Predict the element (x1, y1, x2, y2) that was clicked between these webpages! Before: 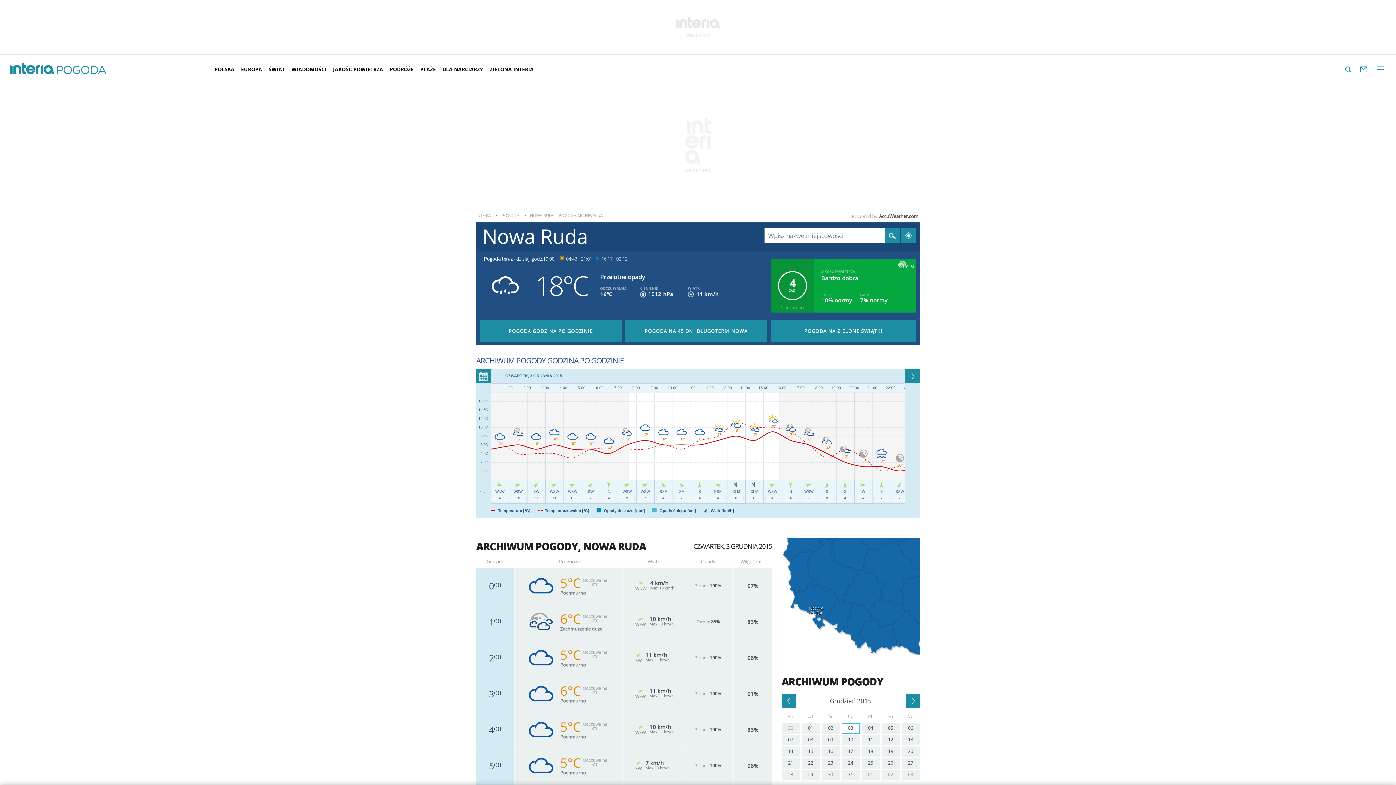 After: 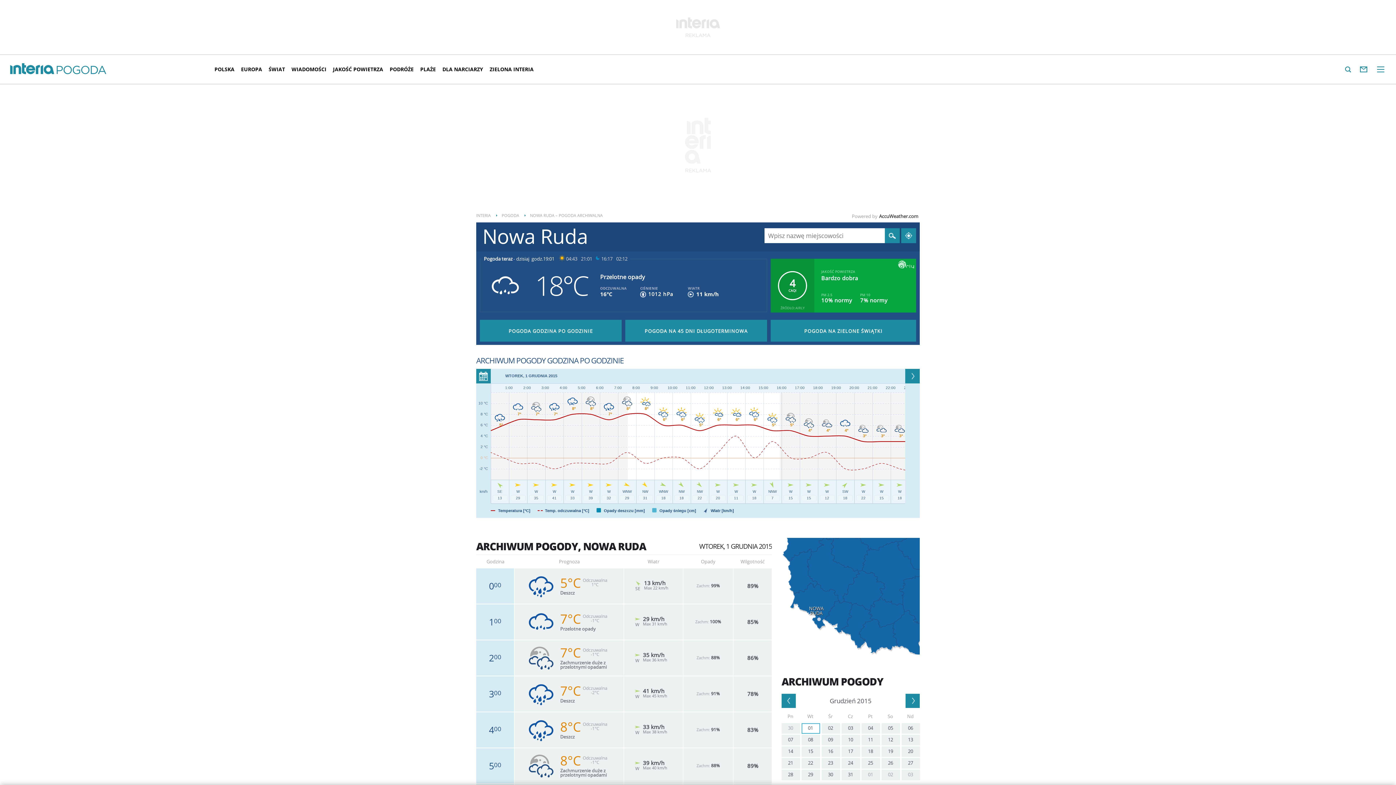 Action: label: 01 bbox: (801, 723, 820, 734)